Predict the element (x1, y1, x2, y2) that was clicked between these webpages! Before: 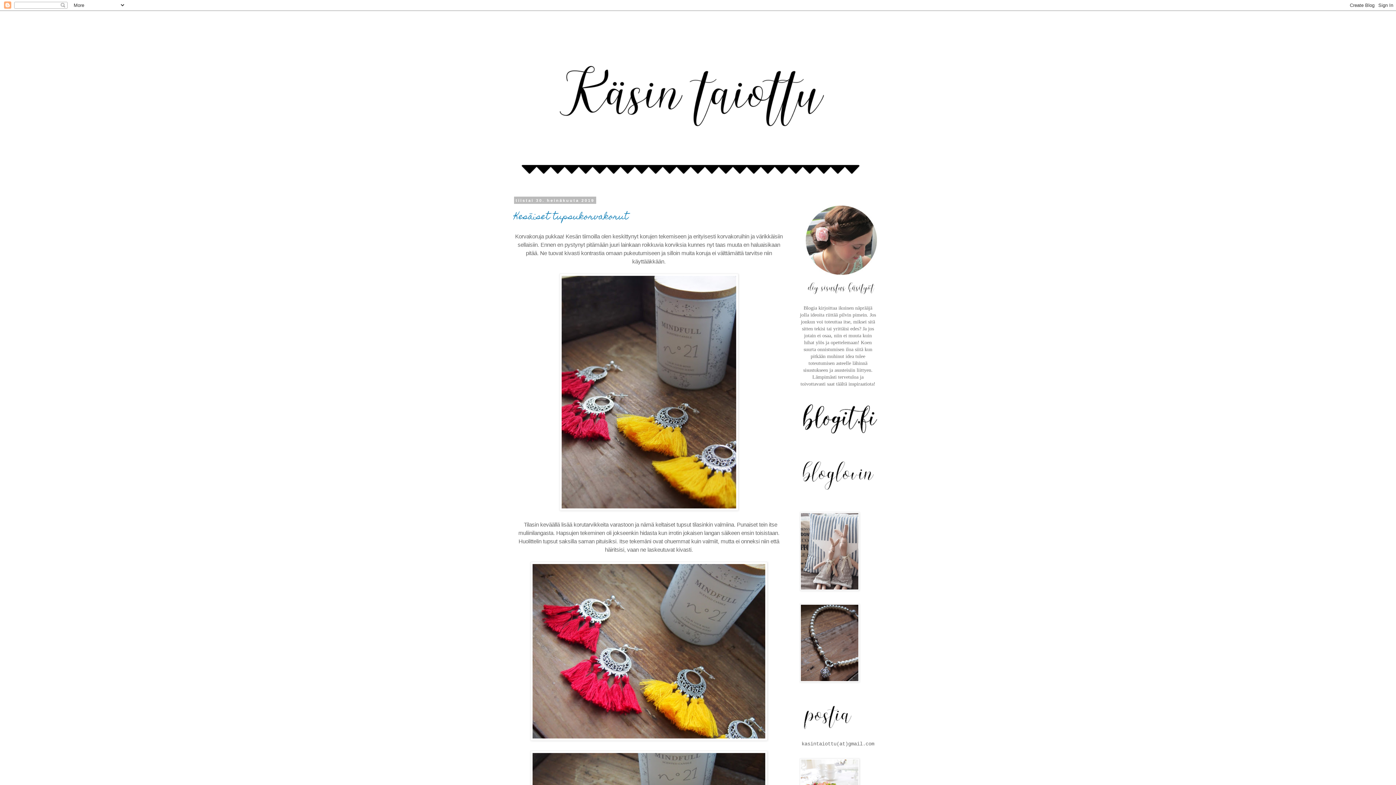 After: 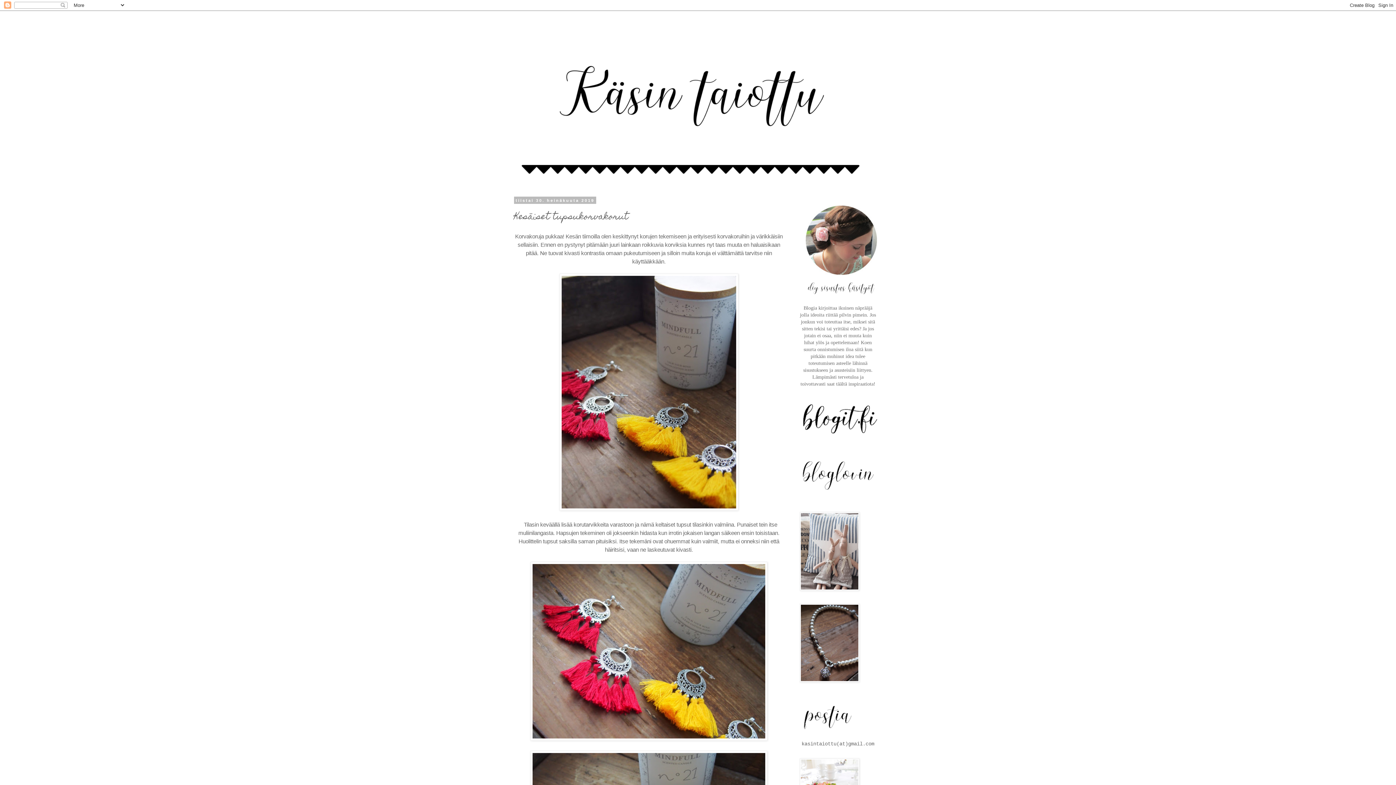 Action: bbox: (514, 208, 628, 226) label: Kesäiset tupsukorvakorut